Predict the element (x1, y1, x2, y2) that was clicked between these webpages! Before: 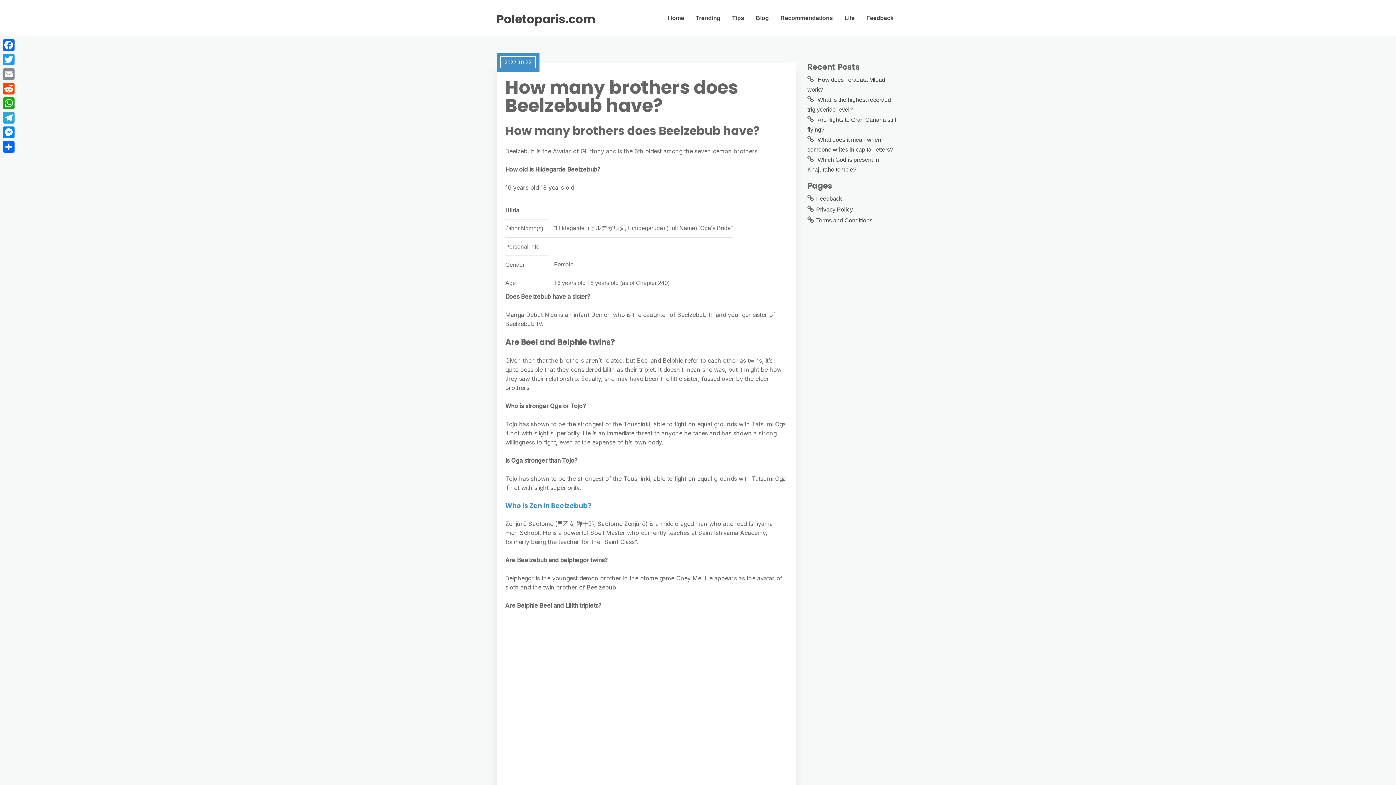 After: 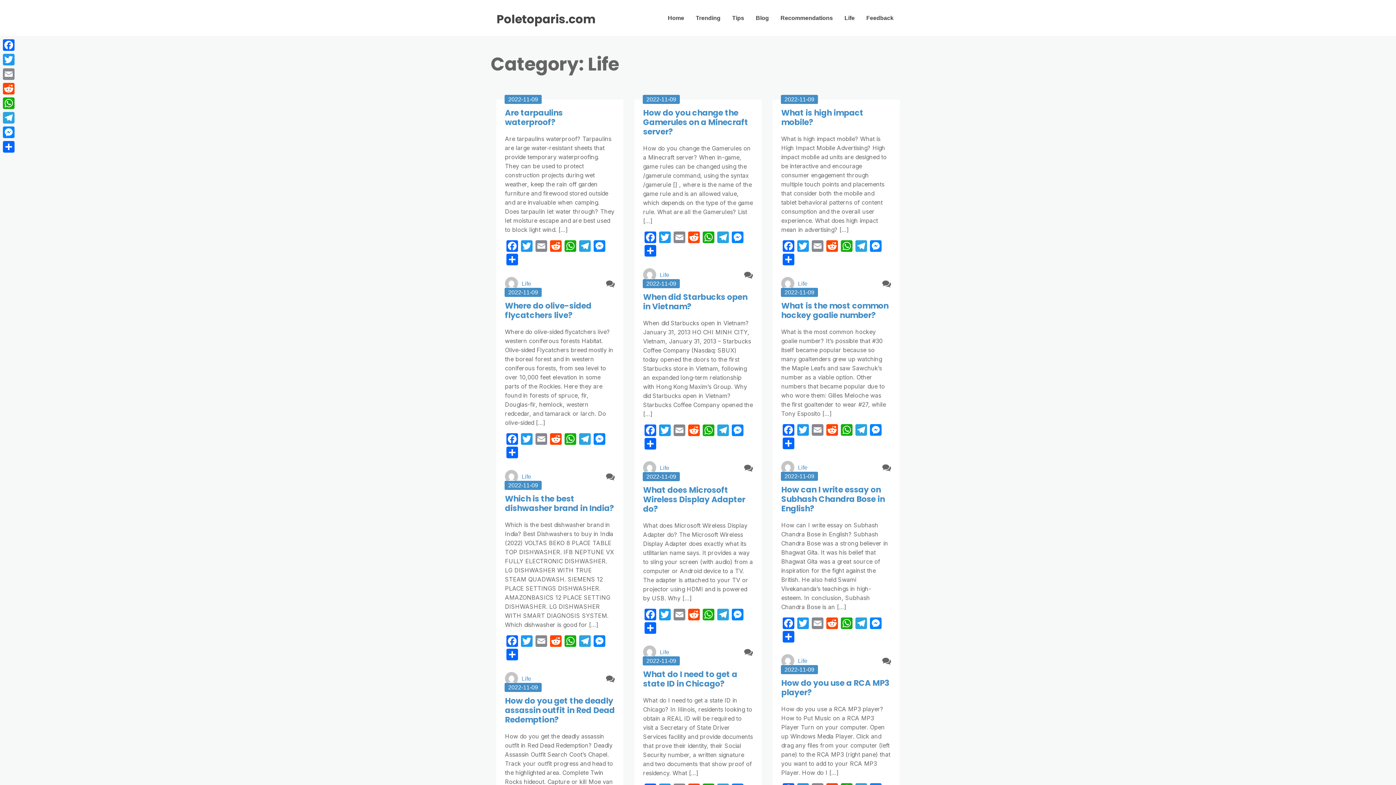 Action: bbox: (838, 5, 860, 30) label: Life